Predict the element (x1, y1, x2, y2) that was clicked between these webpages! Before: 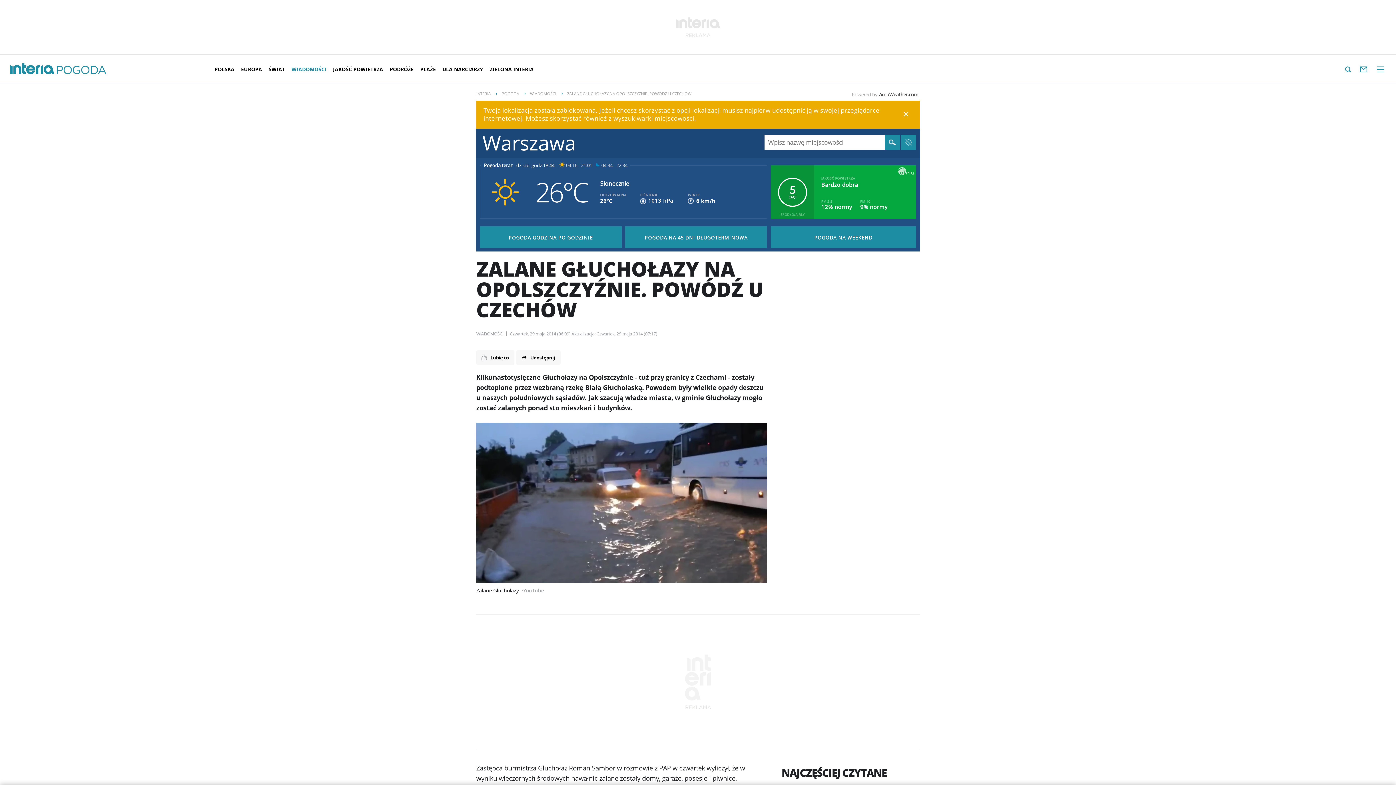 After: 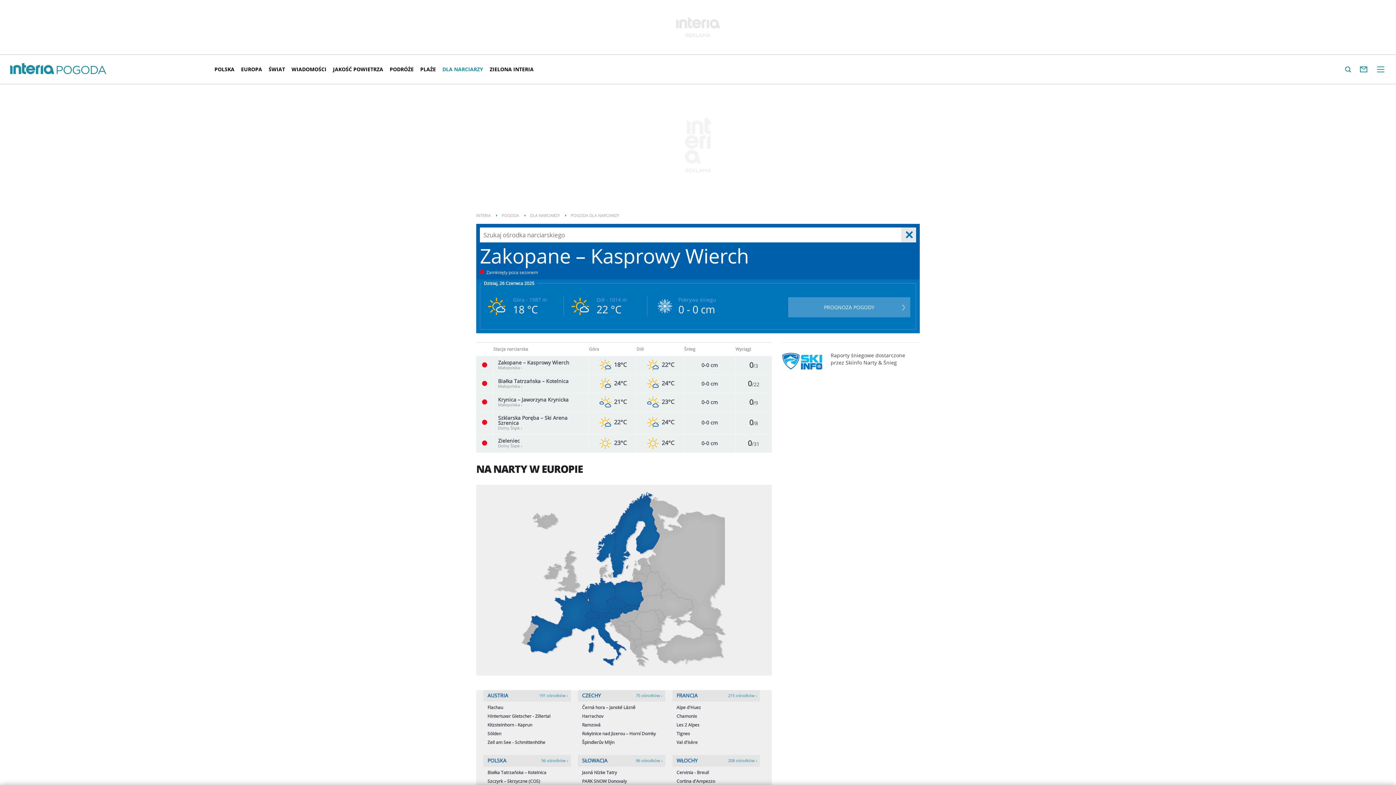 Action: label: DLA NARCIARZY bbox: (439, 60, 486, 78)